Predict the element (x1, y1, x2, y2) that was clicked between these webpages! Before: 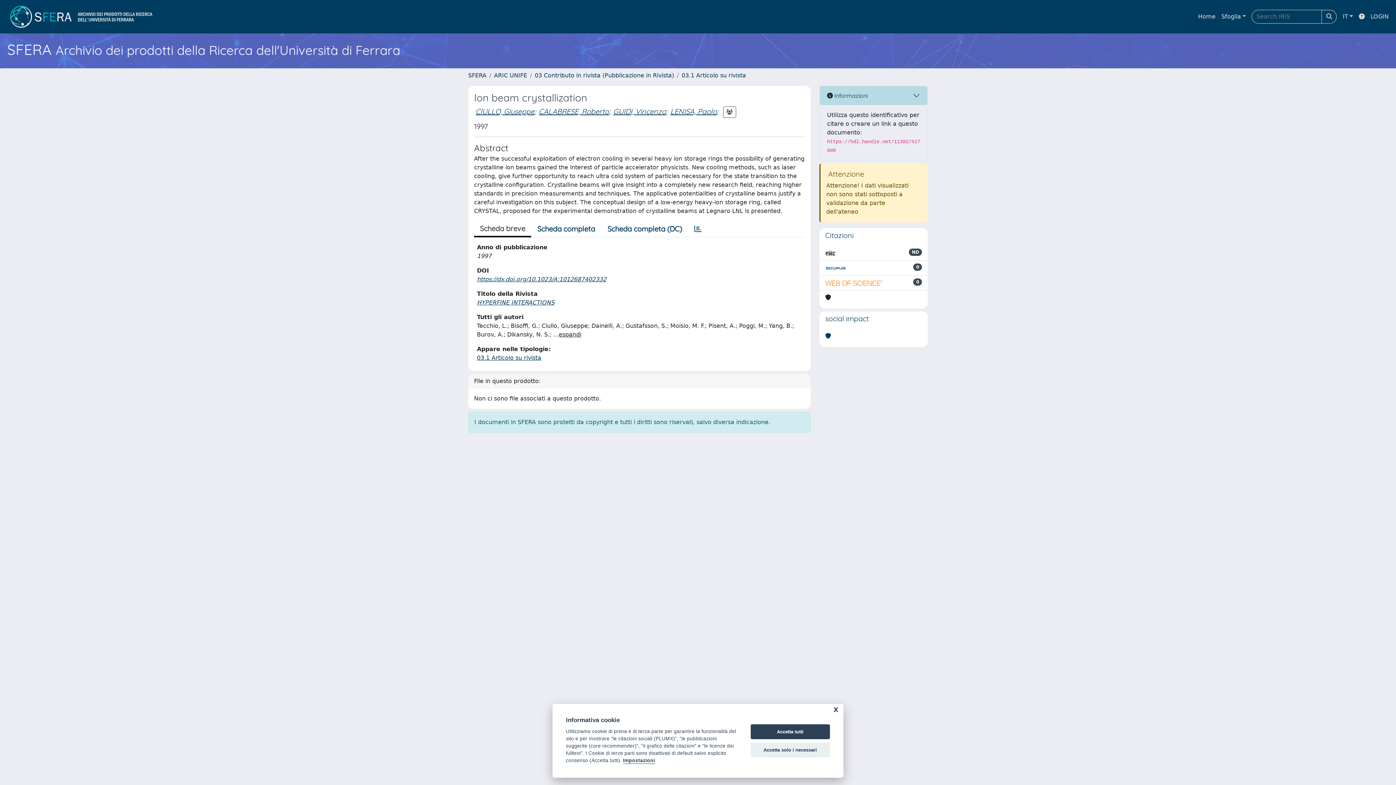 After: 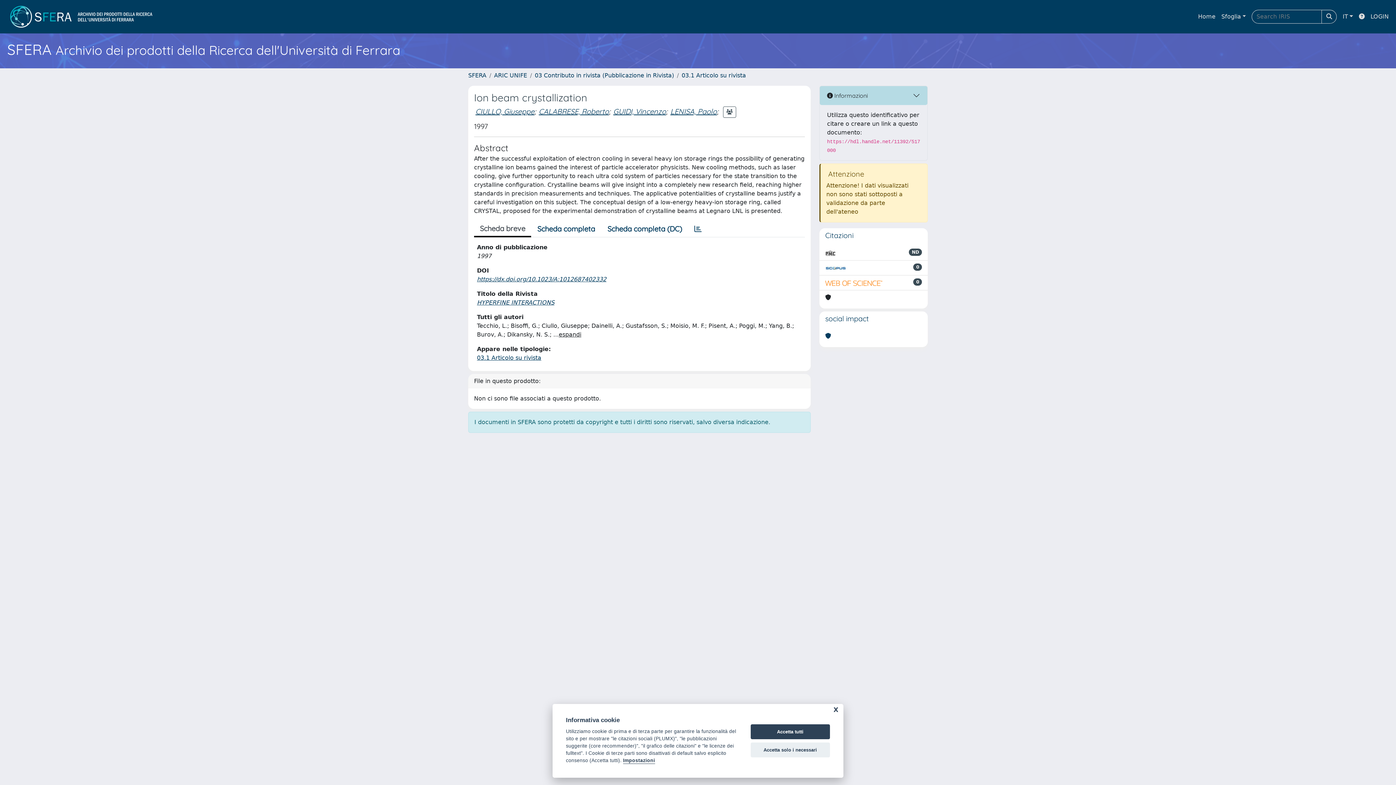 Action: label: Scheda breve bbox: (474, 221, 531, 237)